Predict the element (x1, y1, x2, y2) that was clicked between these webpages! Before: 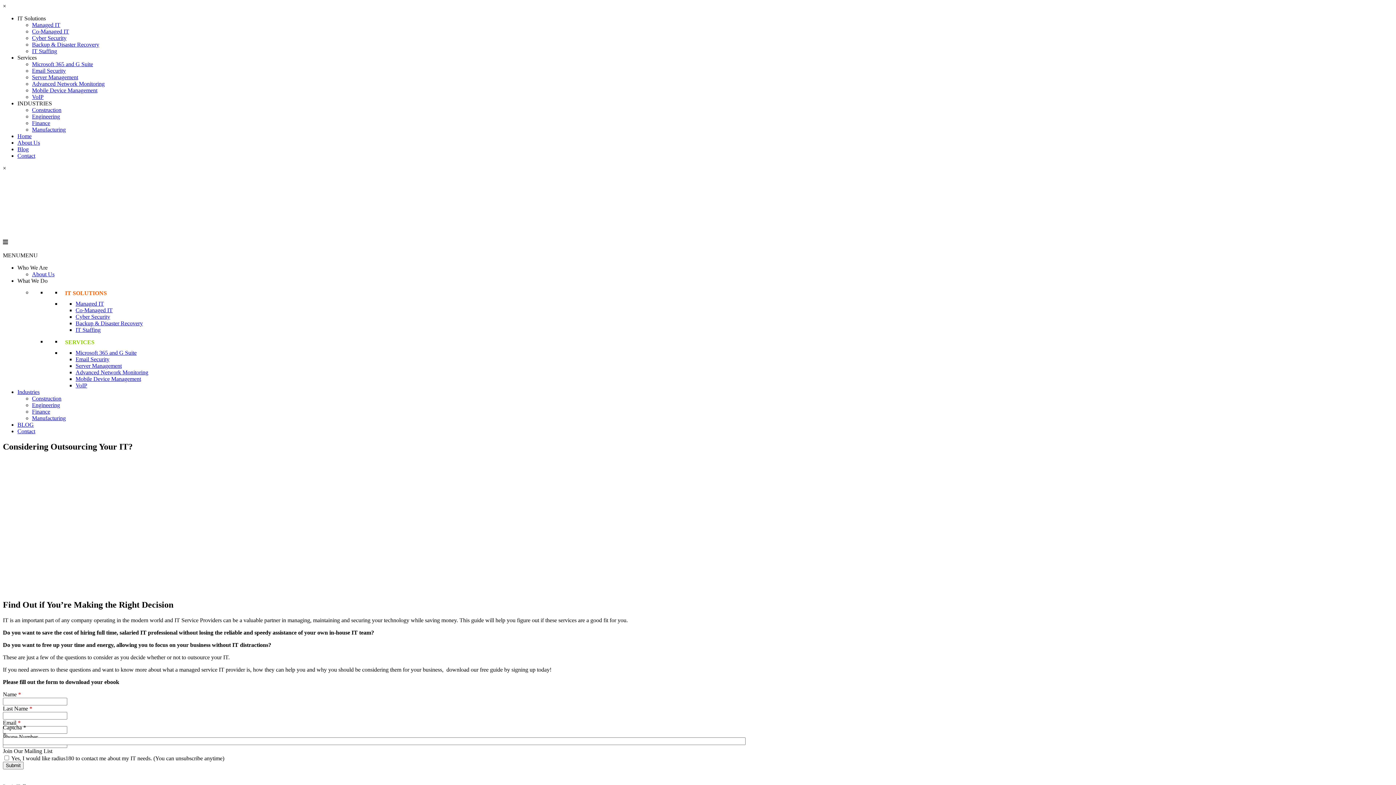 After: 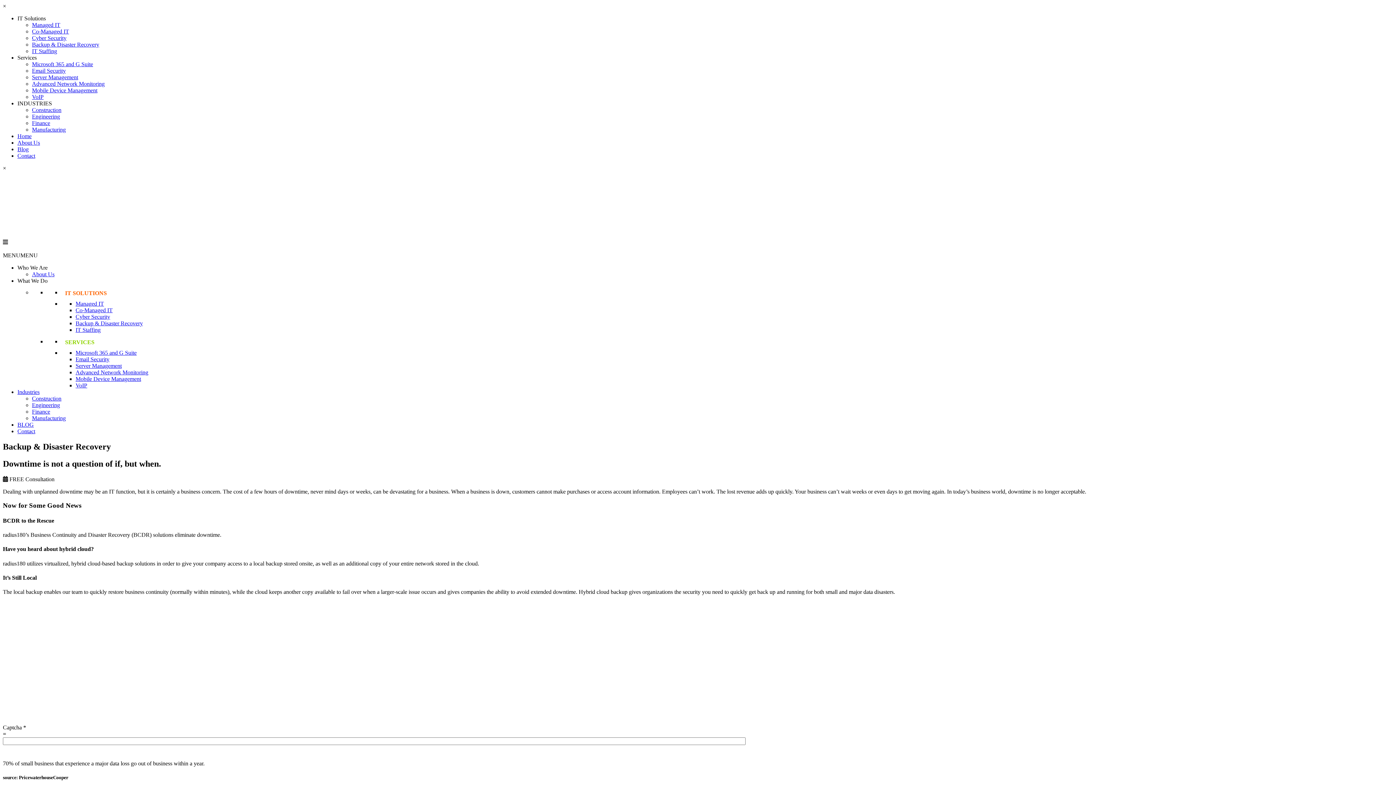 Action: bbox: (32, 41, 99, 47) label: Backup & Disaster Recovery